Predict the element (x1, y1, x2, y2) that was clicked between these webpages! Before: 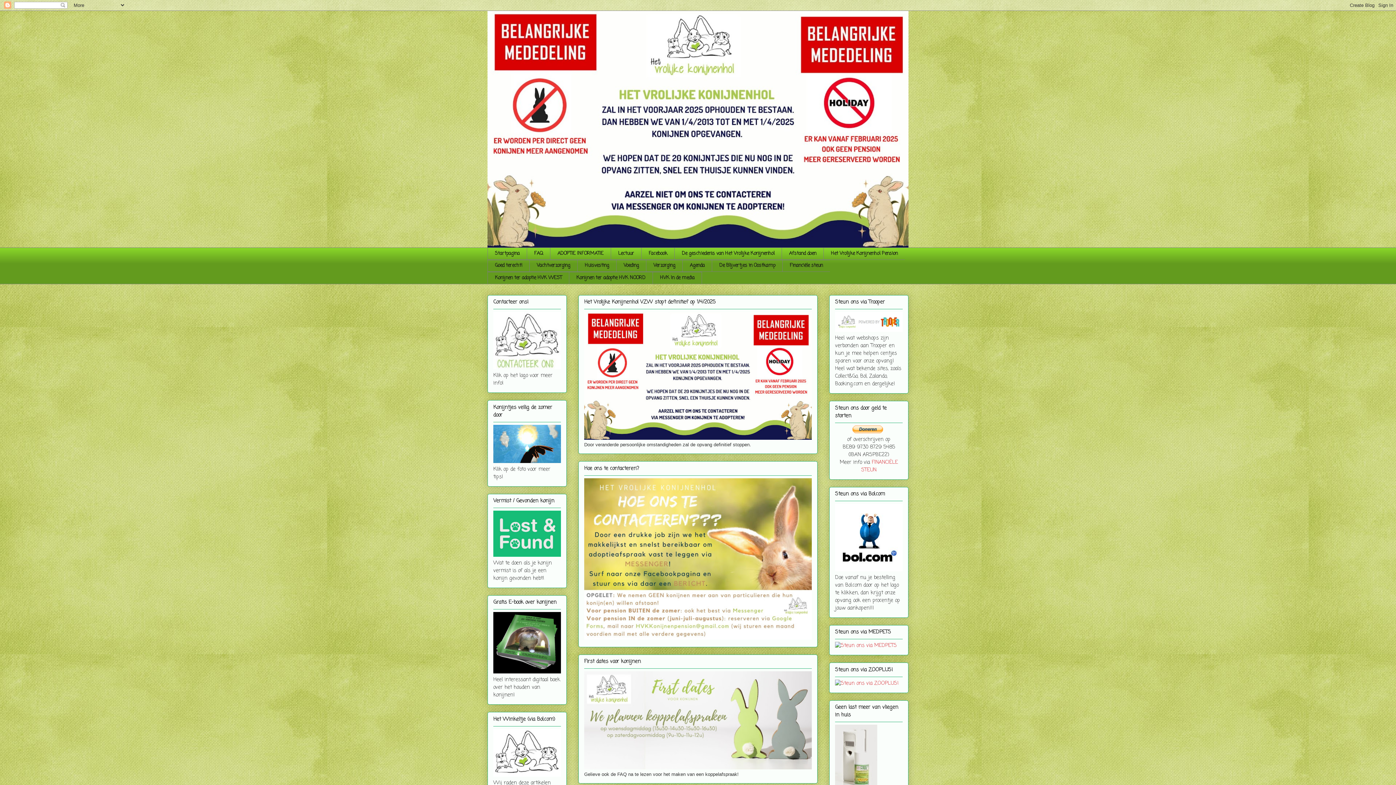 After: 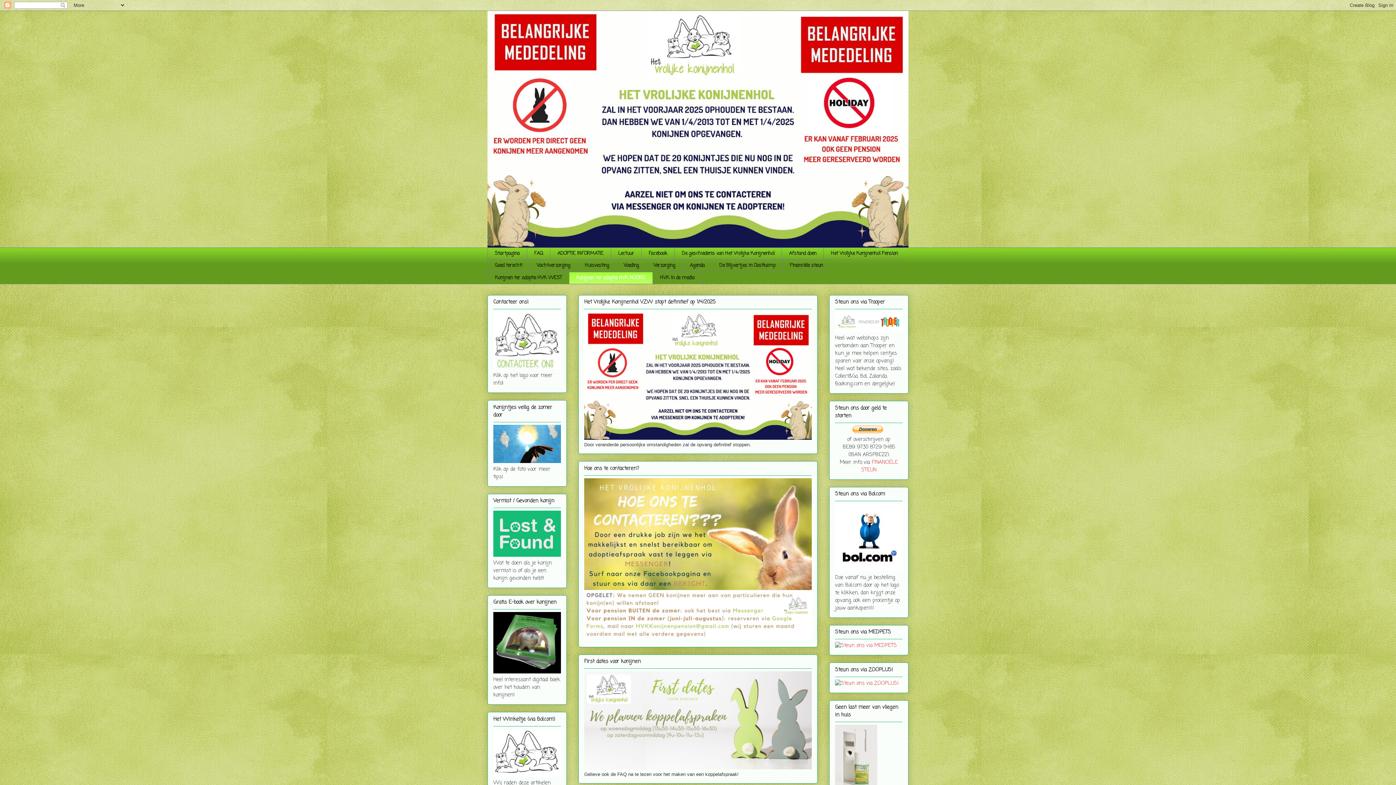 Action: label: Konijnen ter adoptie HVK NOORD bbox: (569, 272, 652, 284)